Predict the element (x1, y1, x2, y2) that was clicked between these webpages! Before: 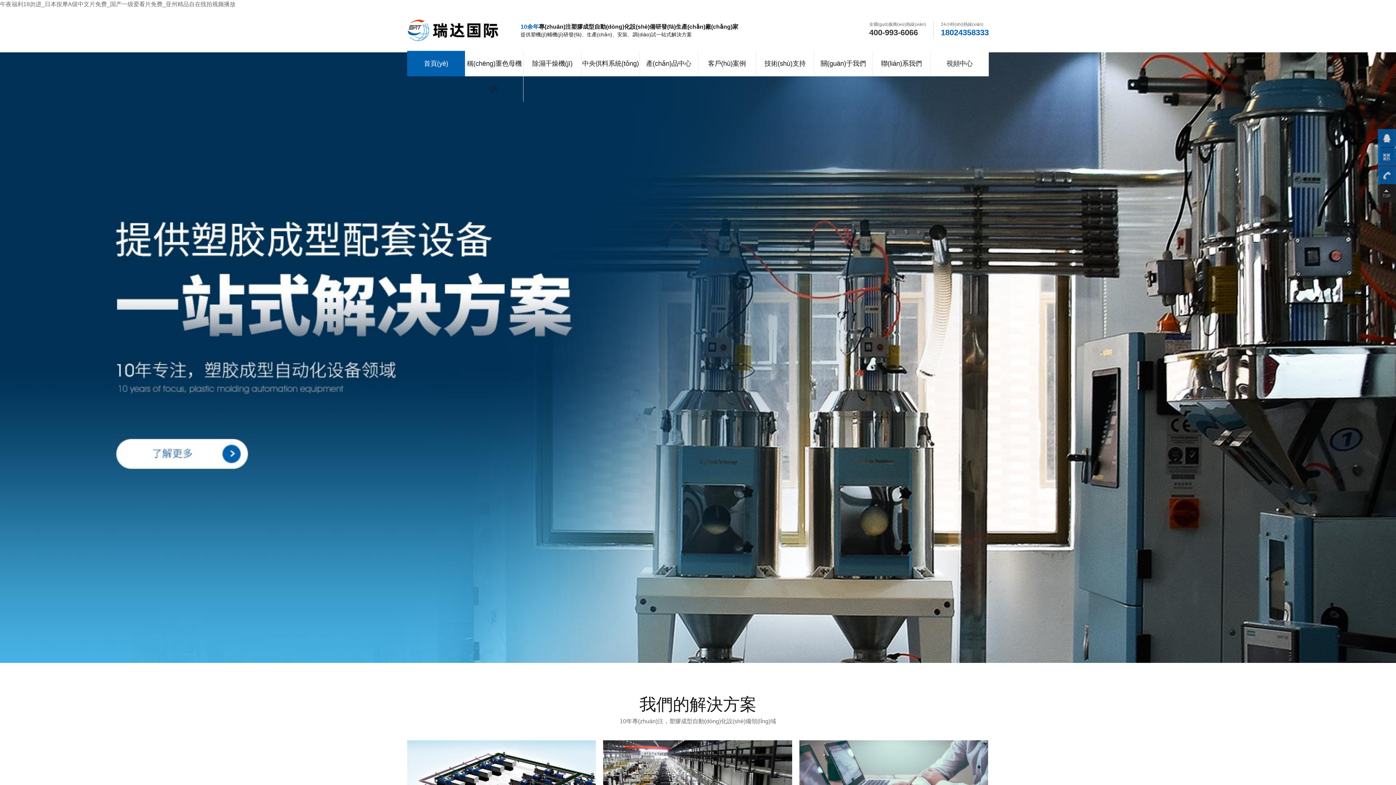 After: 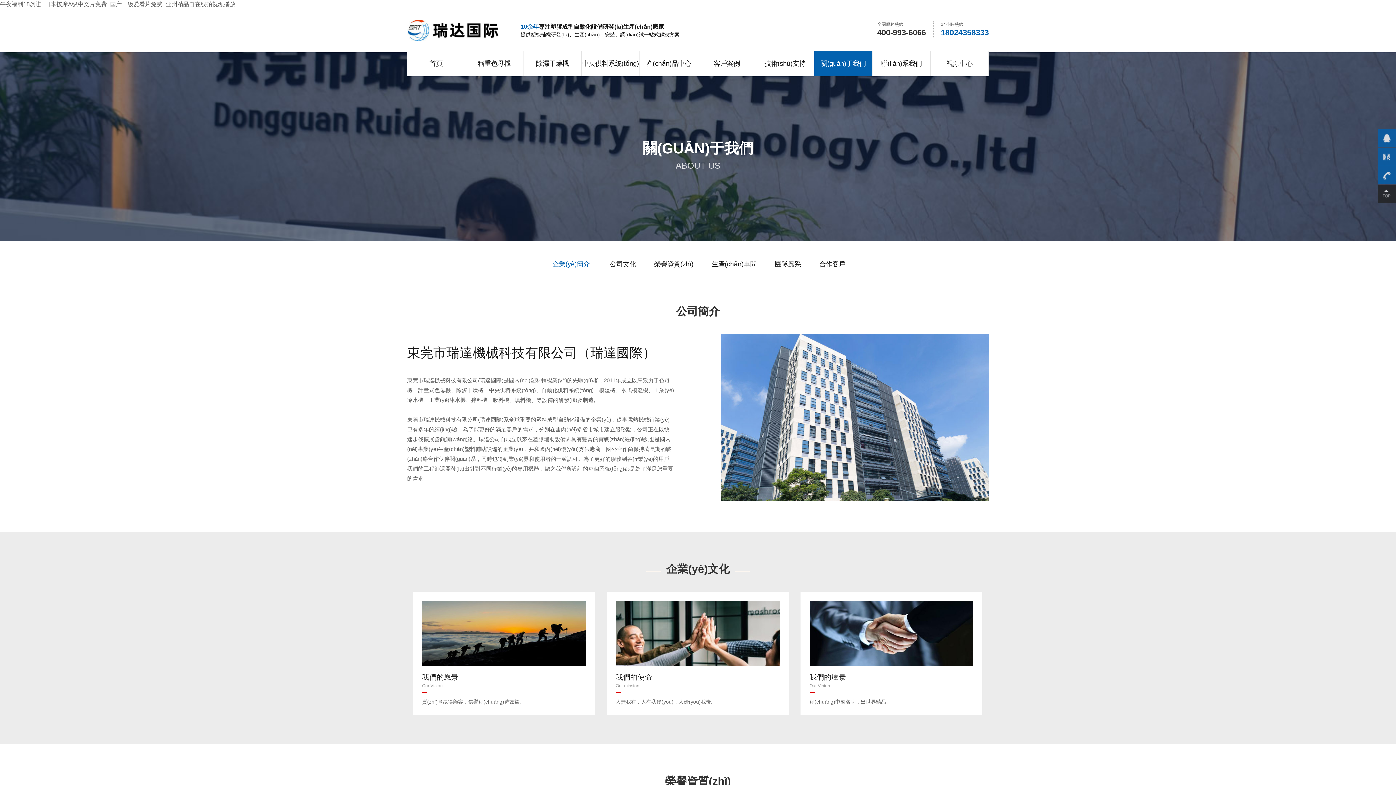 Action: bbox: (814, 50, 872, 76) label: 關(guān)于我們